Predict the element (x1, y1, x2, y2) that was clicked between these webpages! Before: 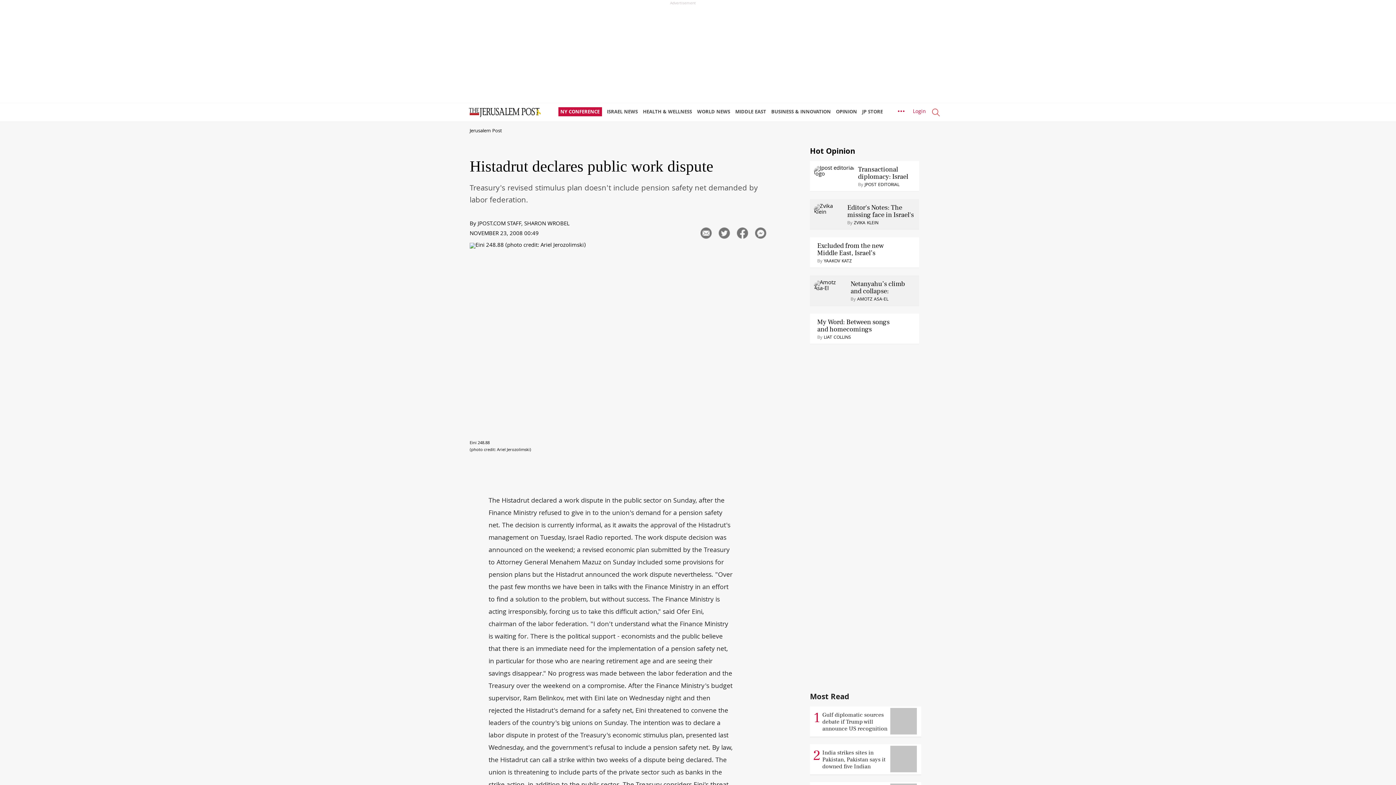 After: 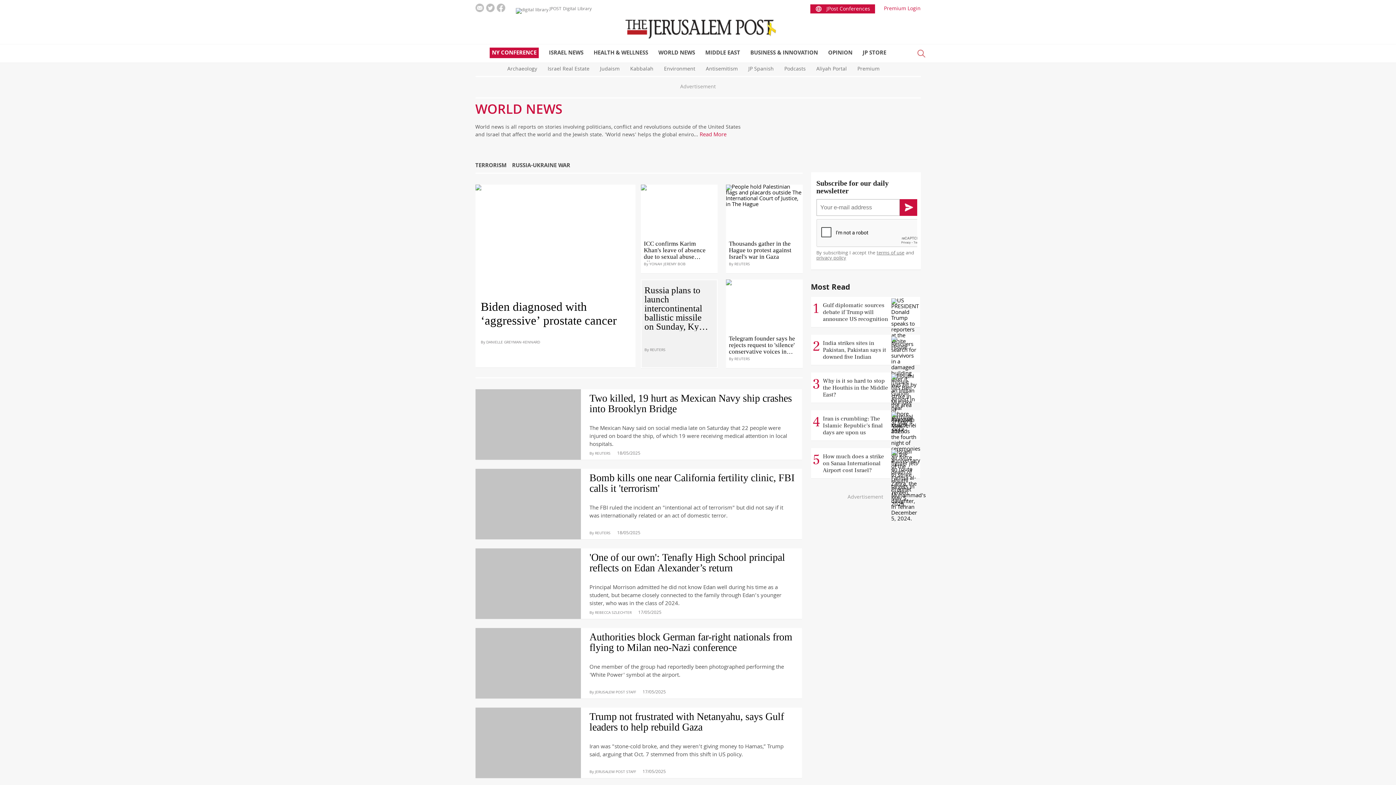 Action: label: WORLD NEWS bbox: (697, 103, 734, 121)